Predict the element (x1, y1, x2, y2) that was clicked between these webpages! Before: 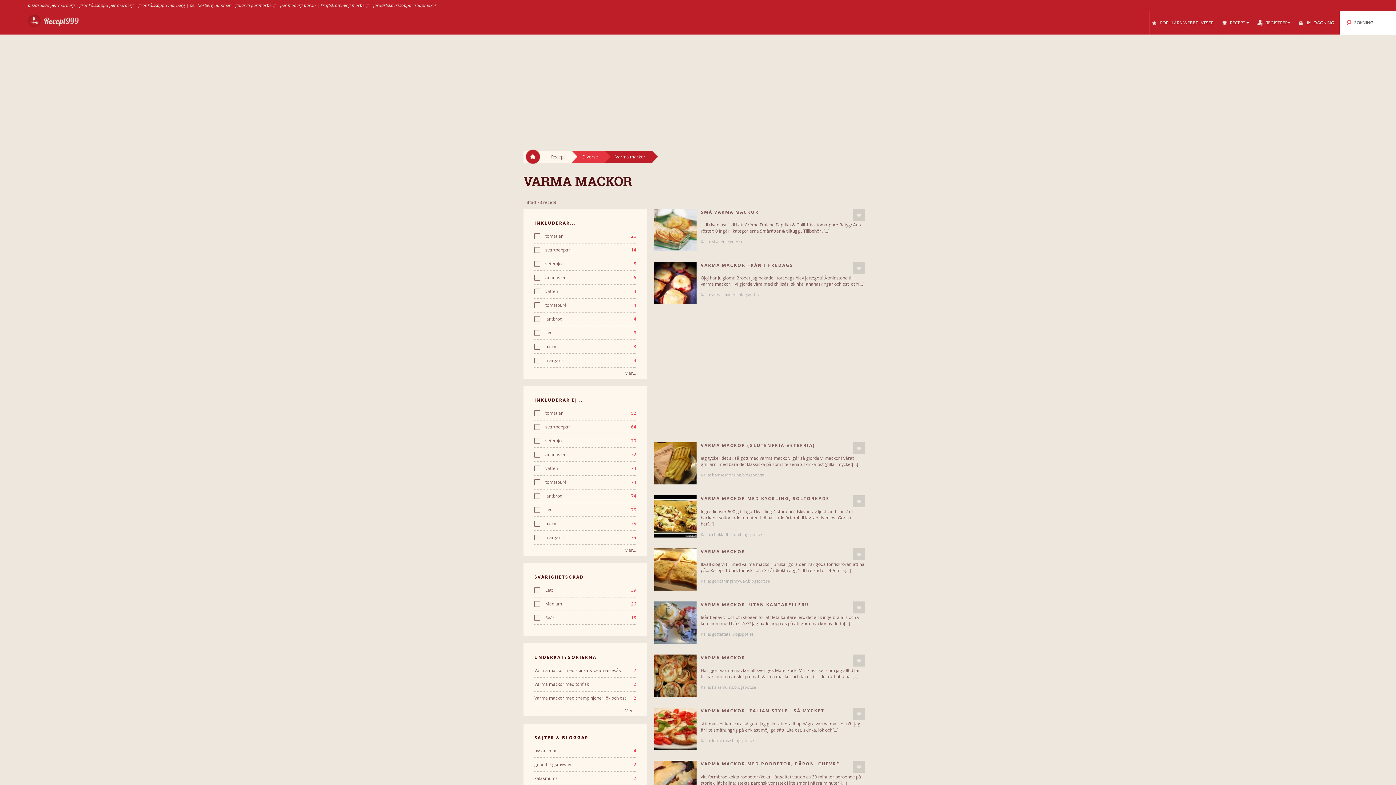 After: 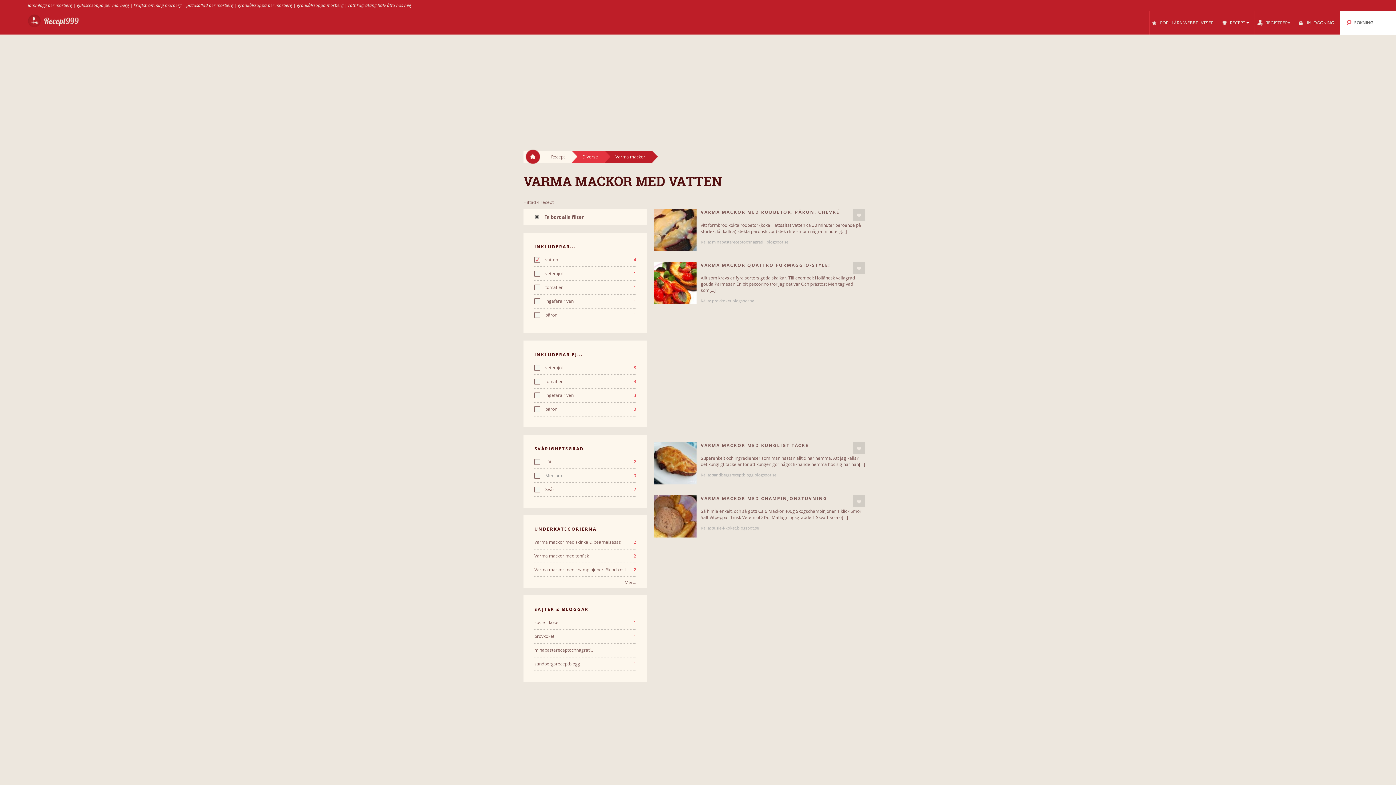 Action: label: vatten
4 bbox: (534, 288, 636, 294)